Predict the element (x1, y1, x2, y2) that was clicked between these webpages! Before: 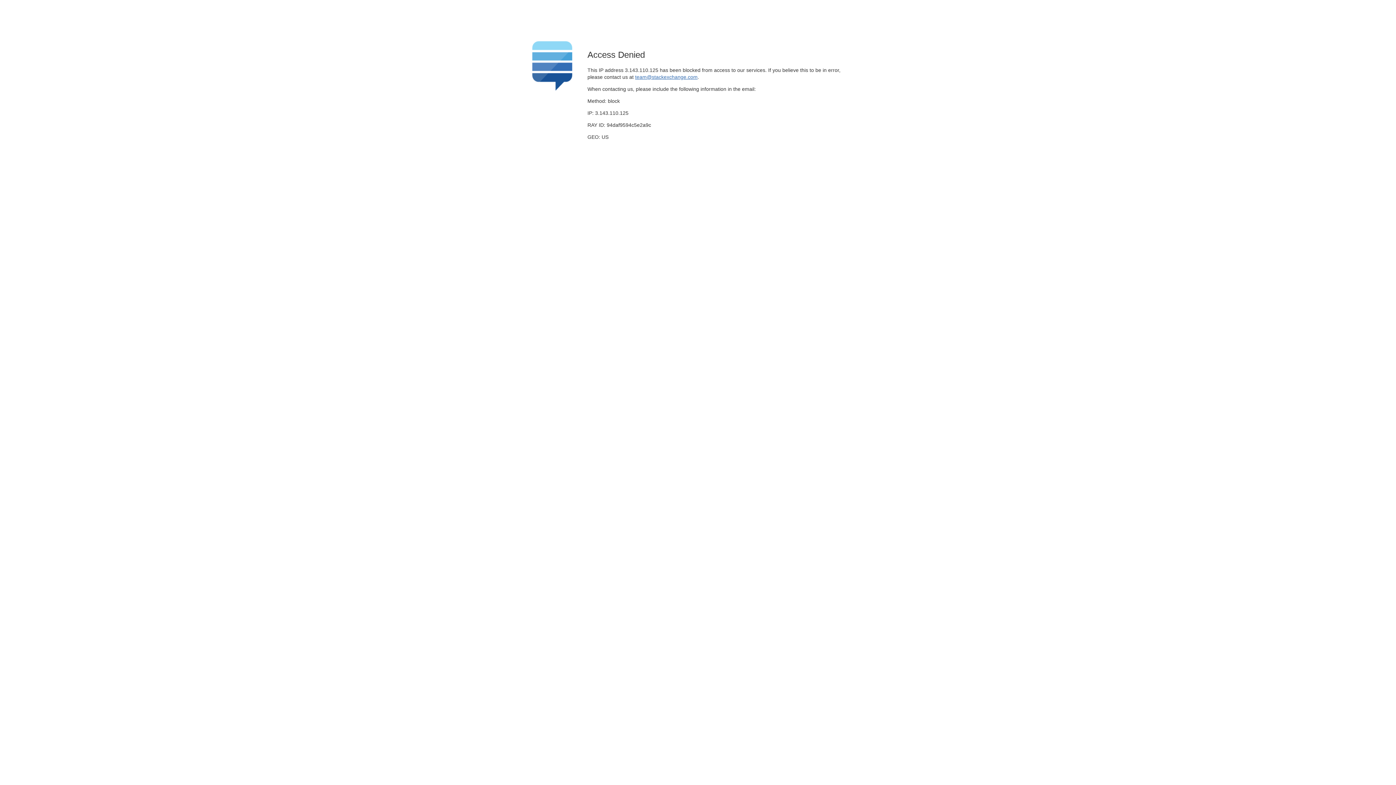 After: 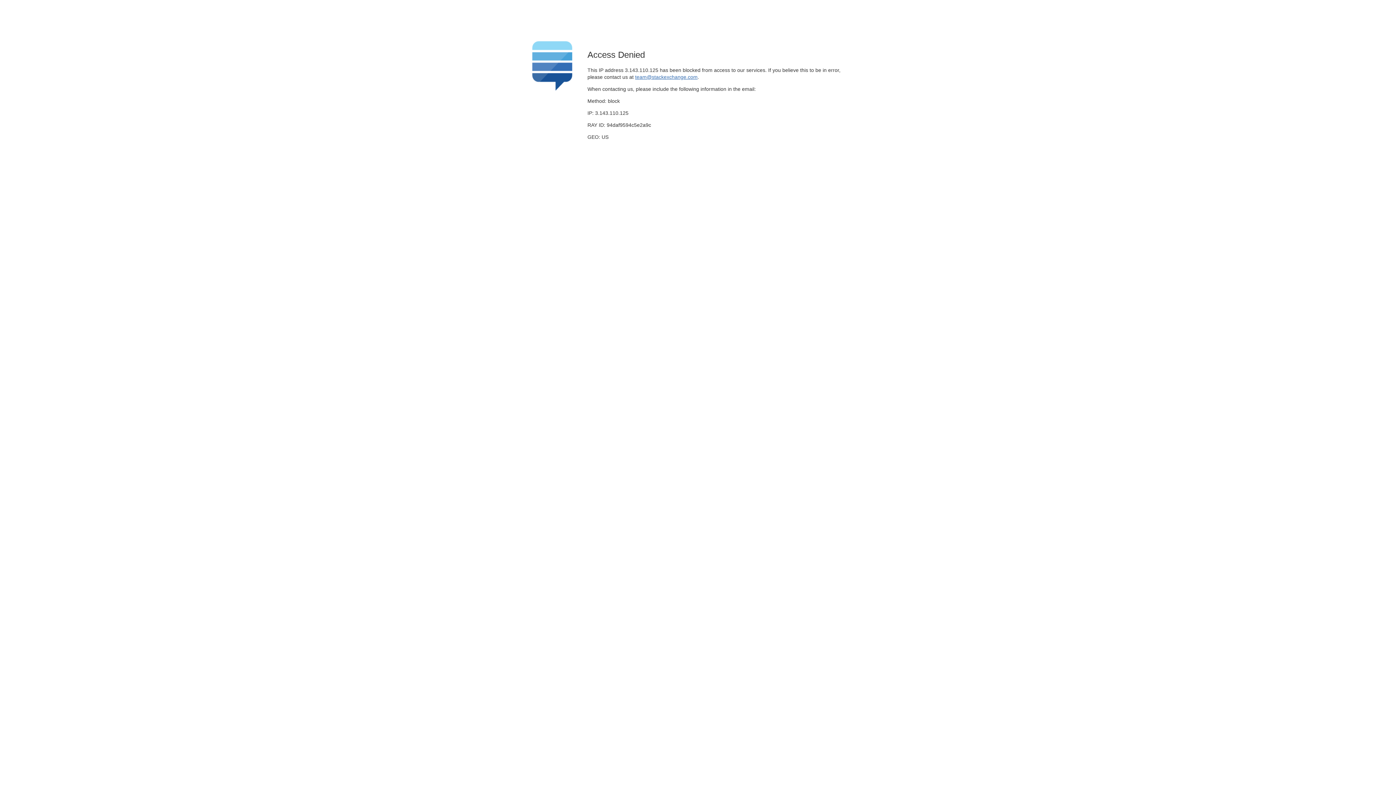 Action: label: team@stackexchange.com bbox: (635, 74, 697, 79)